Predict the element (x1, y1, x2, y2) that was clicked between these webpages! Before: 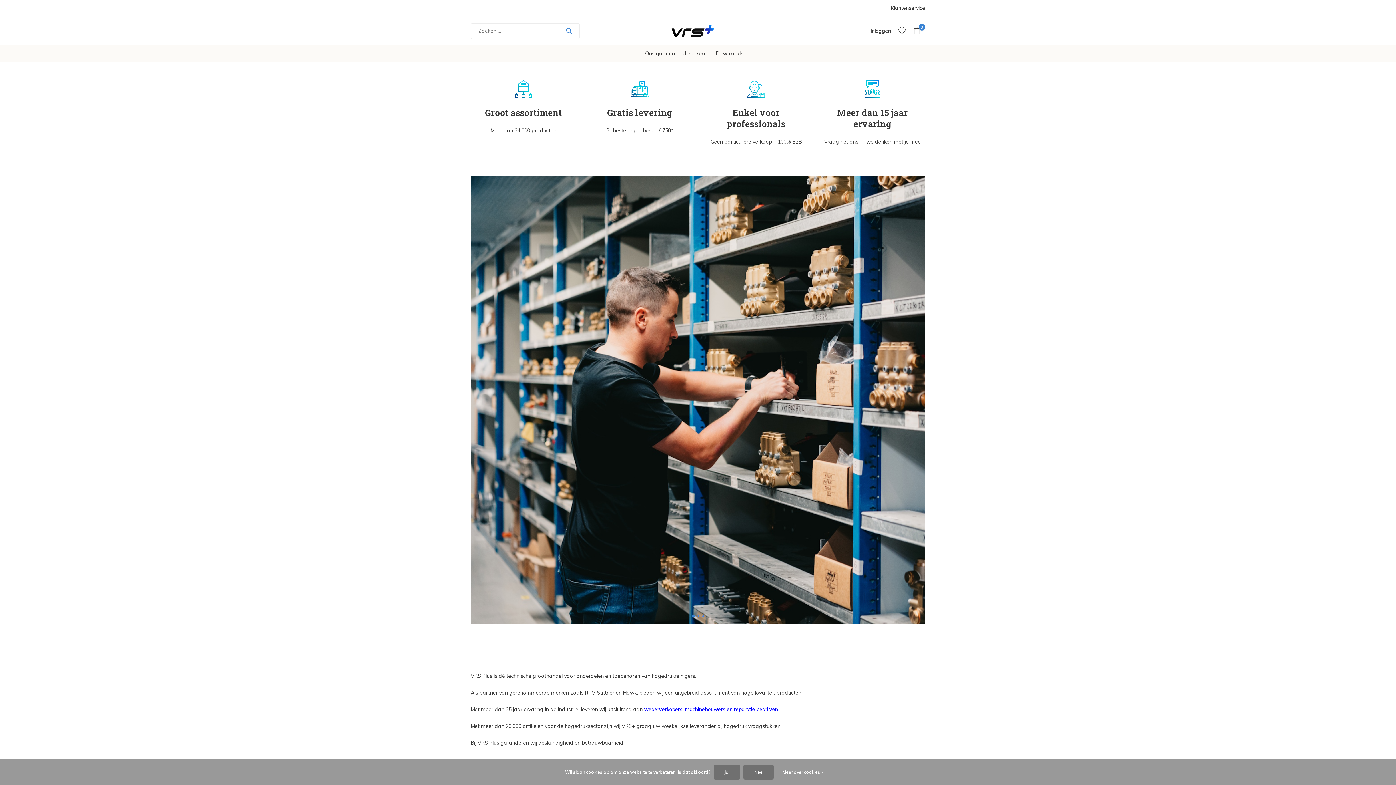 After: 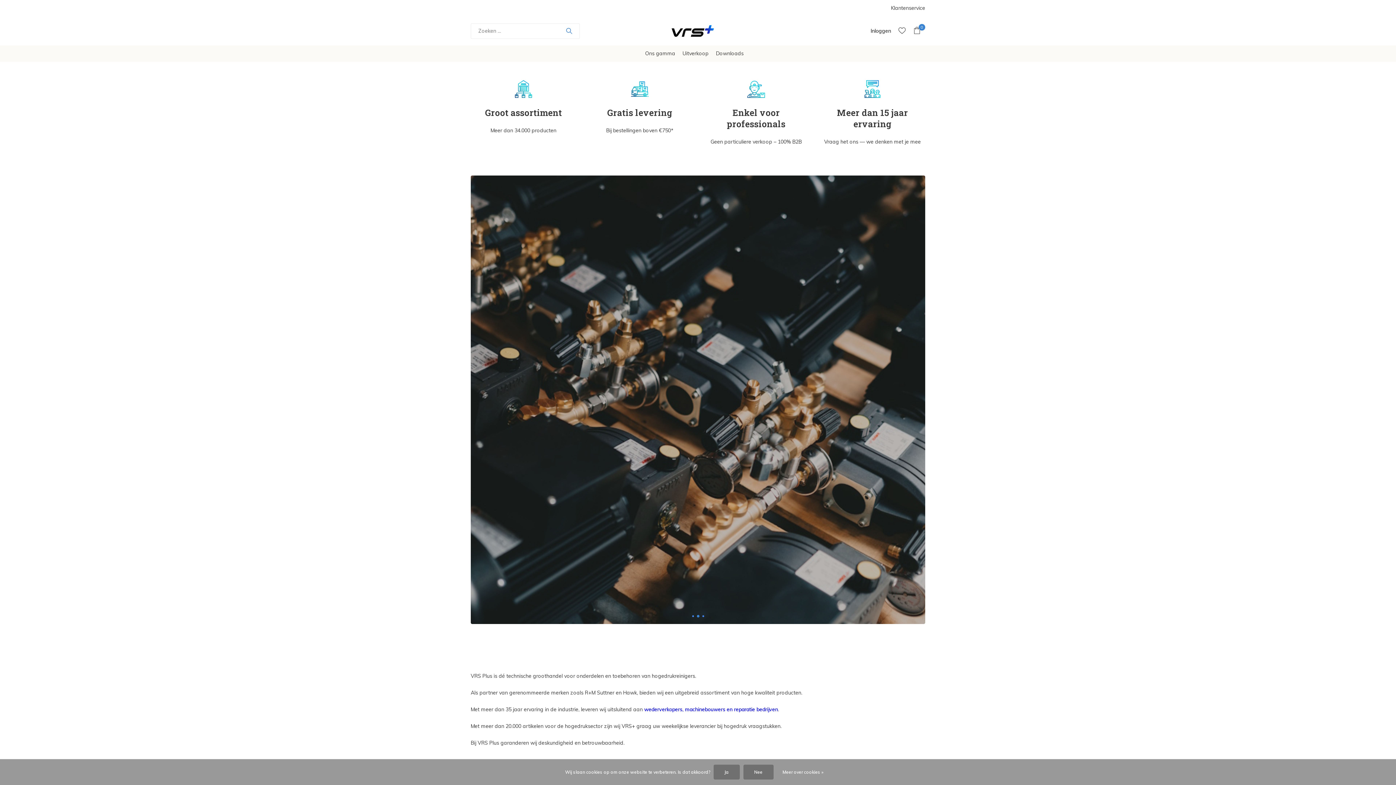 Action: bbox: (564, 27, 574, 34)